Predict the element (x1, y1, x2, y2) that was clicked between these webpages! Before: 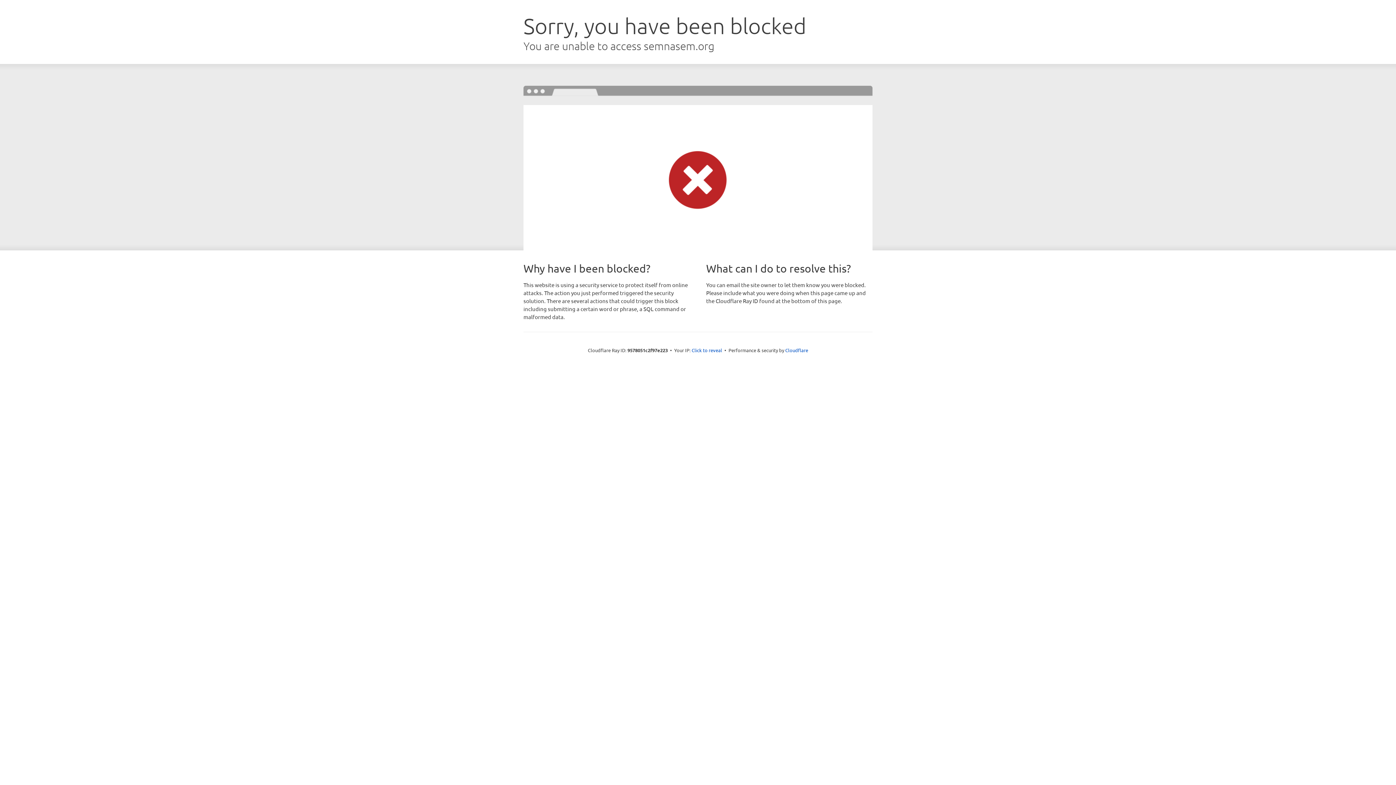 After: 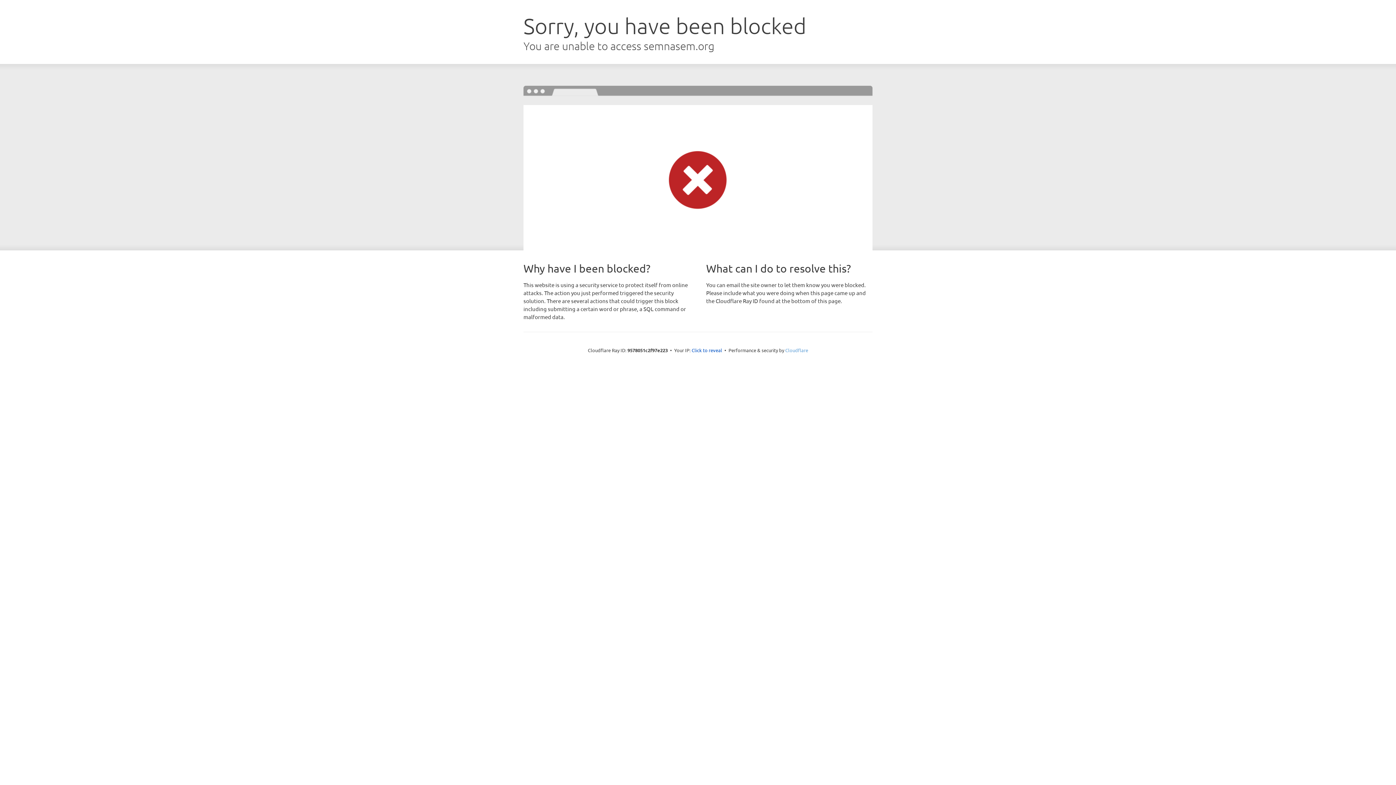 Action: label: Cloudflare bbox: (785, 347, 808, 353)